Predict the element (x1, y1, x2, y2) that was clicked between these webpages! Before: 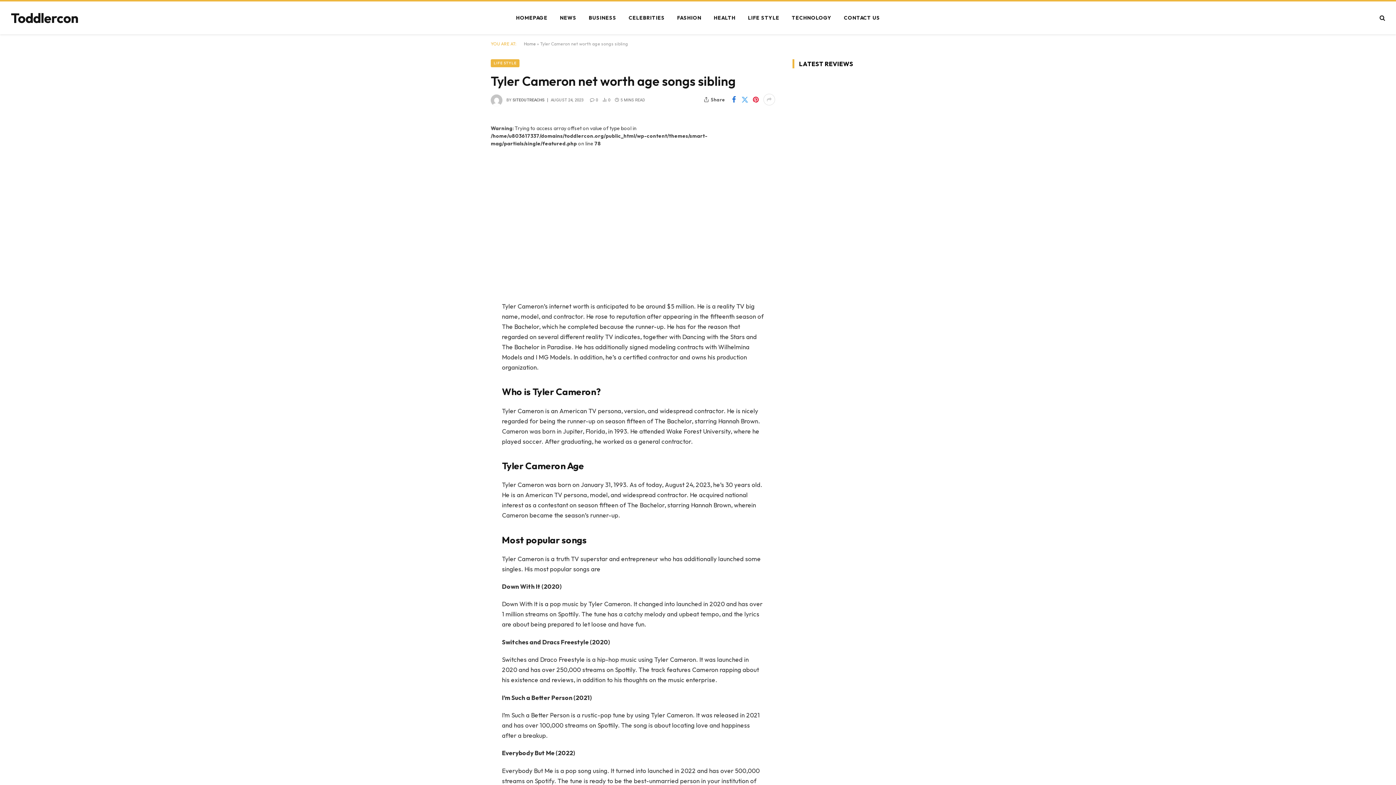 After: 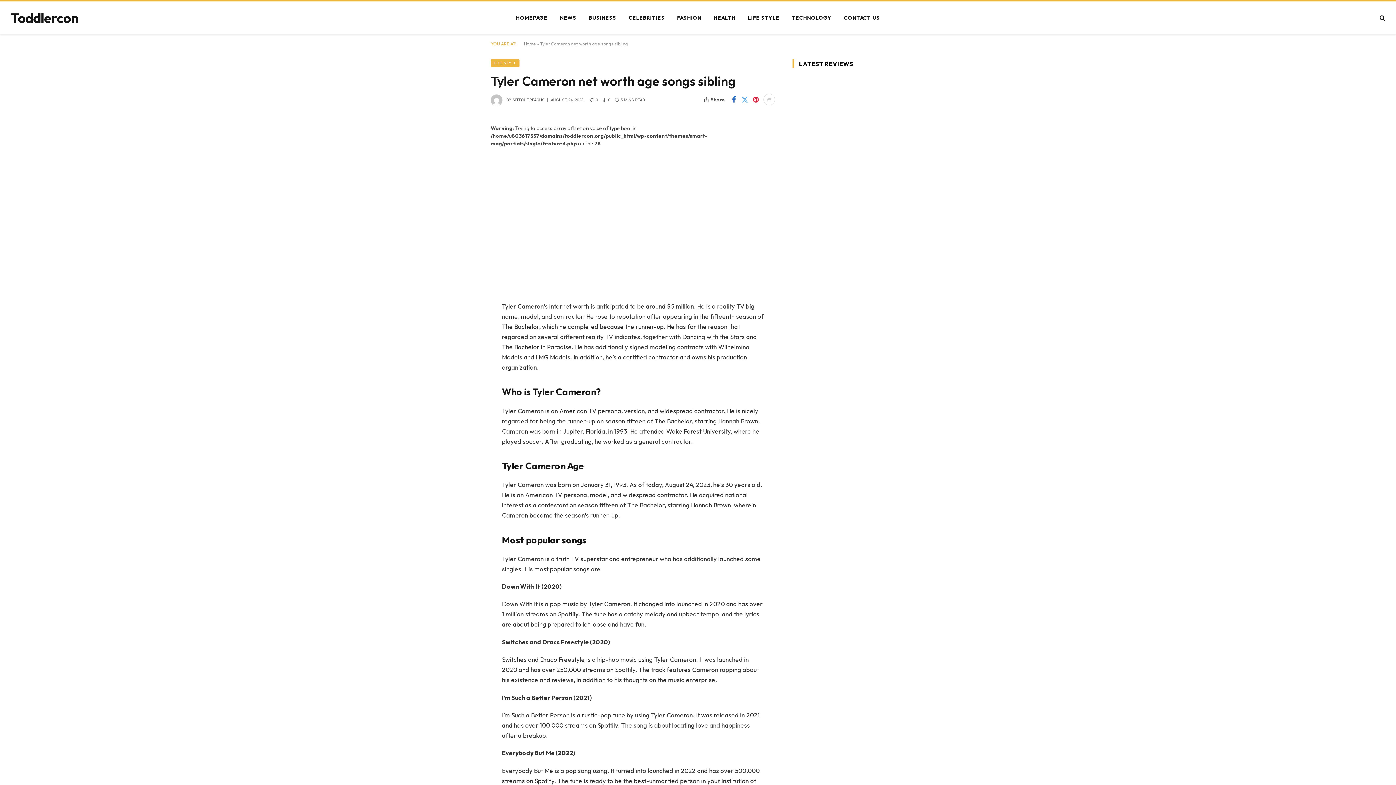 Action: bbox: (458, 392, 472, 406)